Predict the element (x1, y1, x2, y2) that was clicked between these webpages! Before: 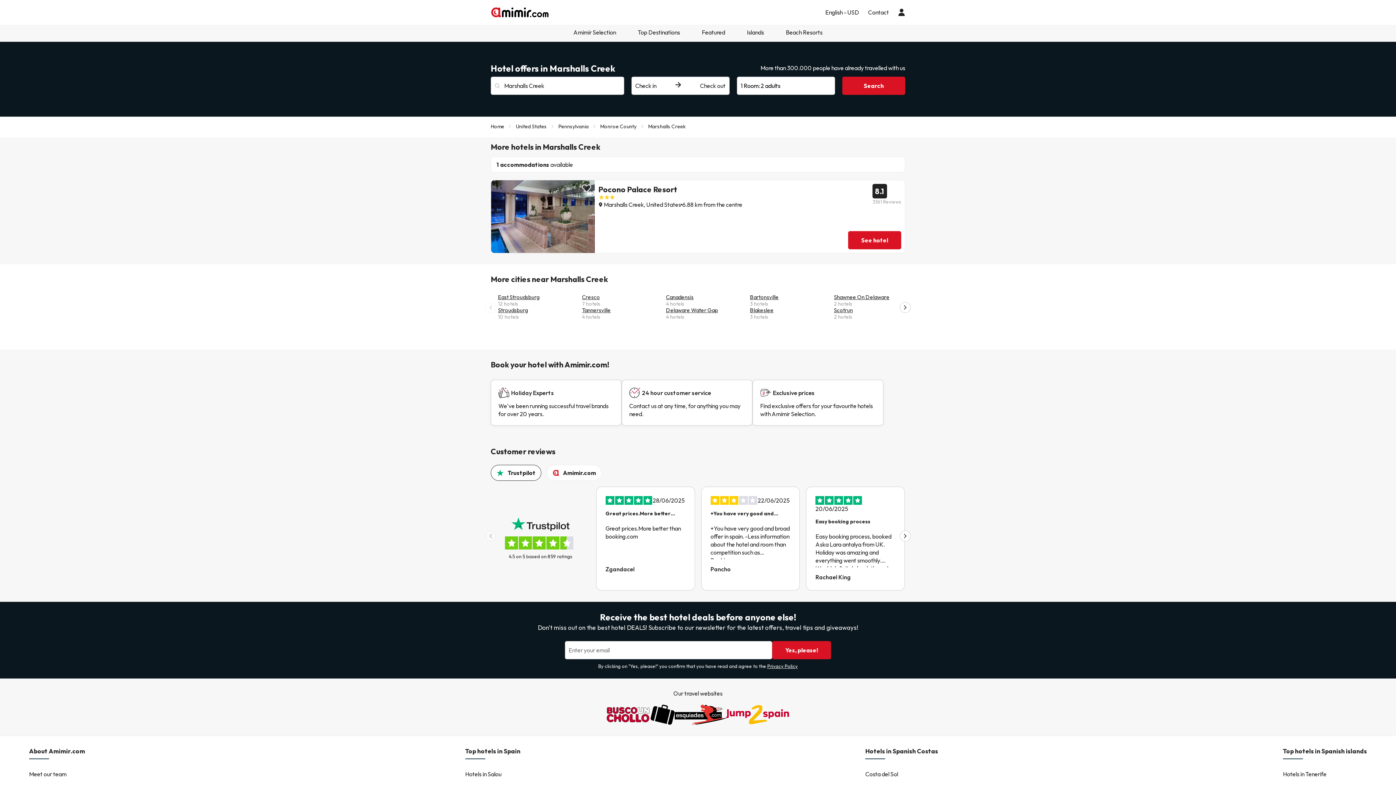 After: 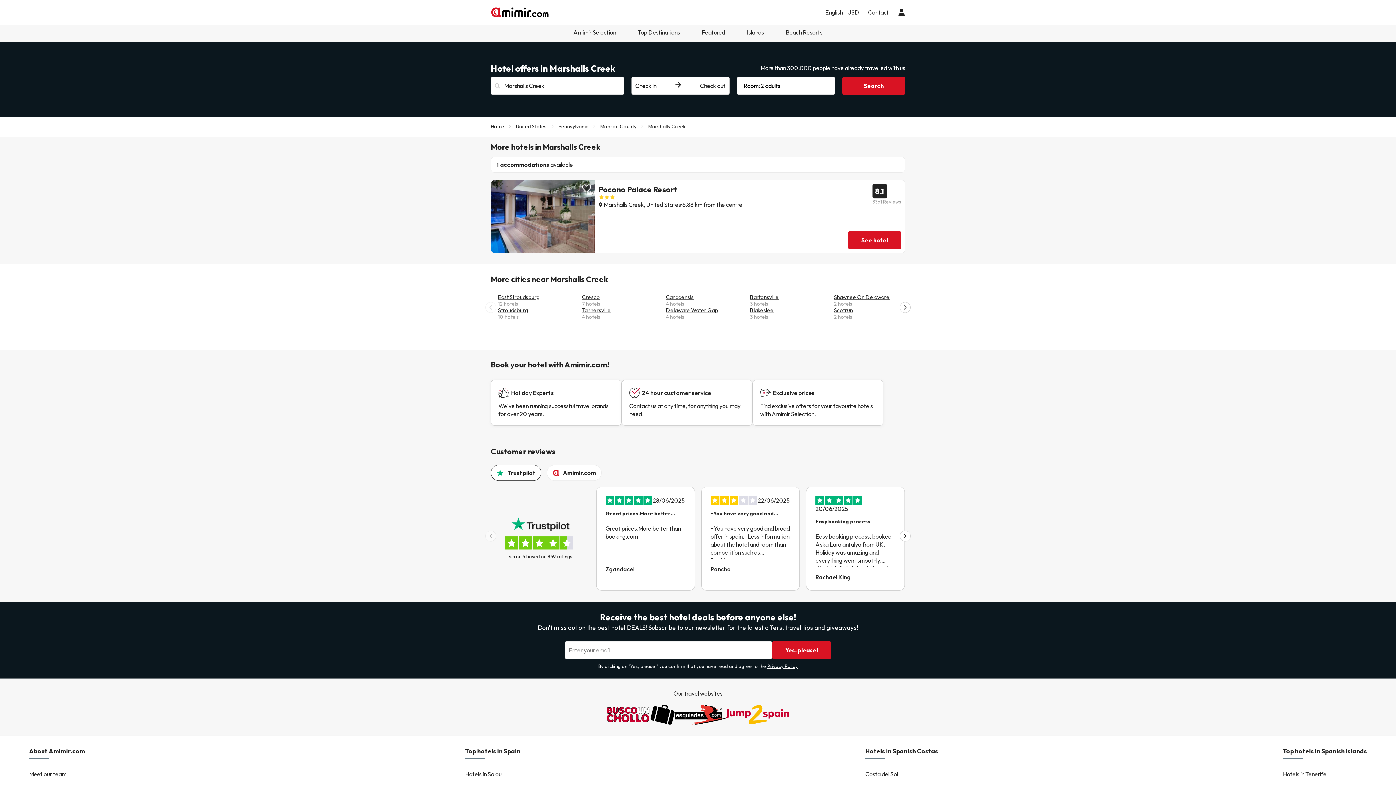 Action: bbox: (490, 179, 905, 253) label: Pocono Palace Resort
 Marshalls Creek, United States
6.88 km from the centre
8.1
3361 Reviews
See hotel